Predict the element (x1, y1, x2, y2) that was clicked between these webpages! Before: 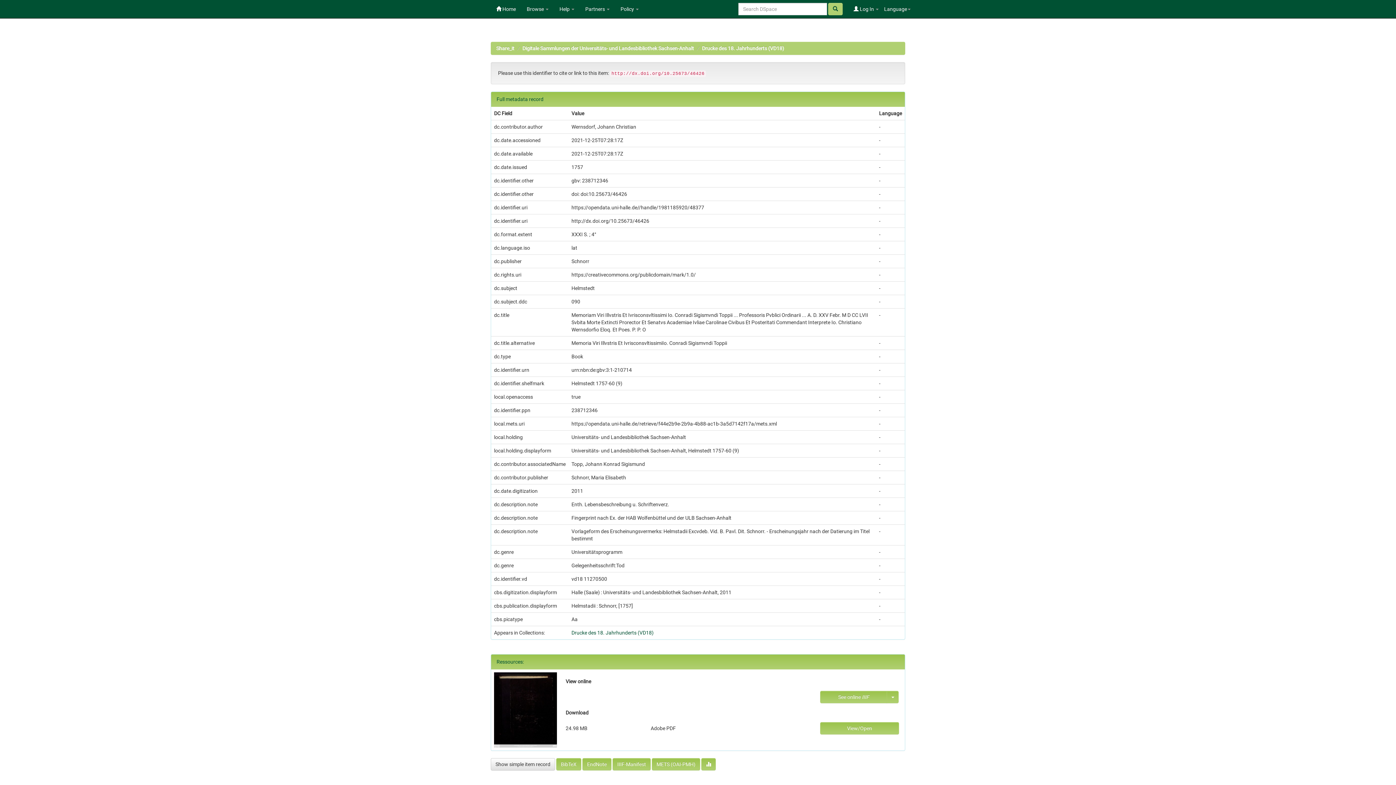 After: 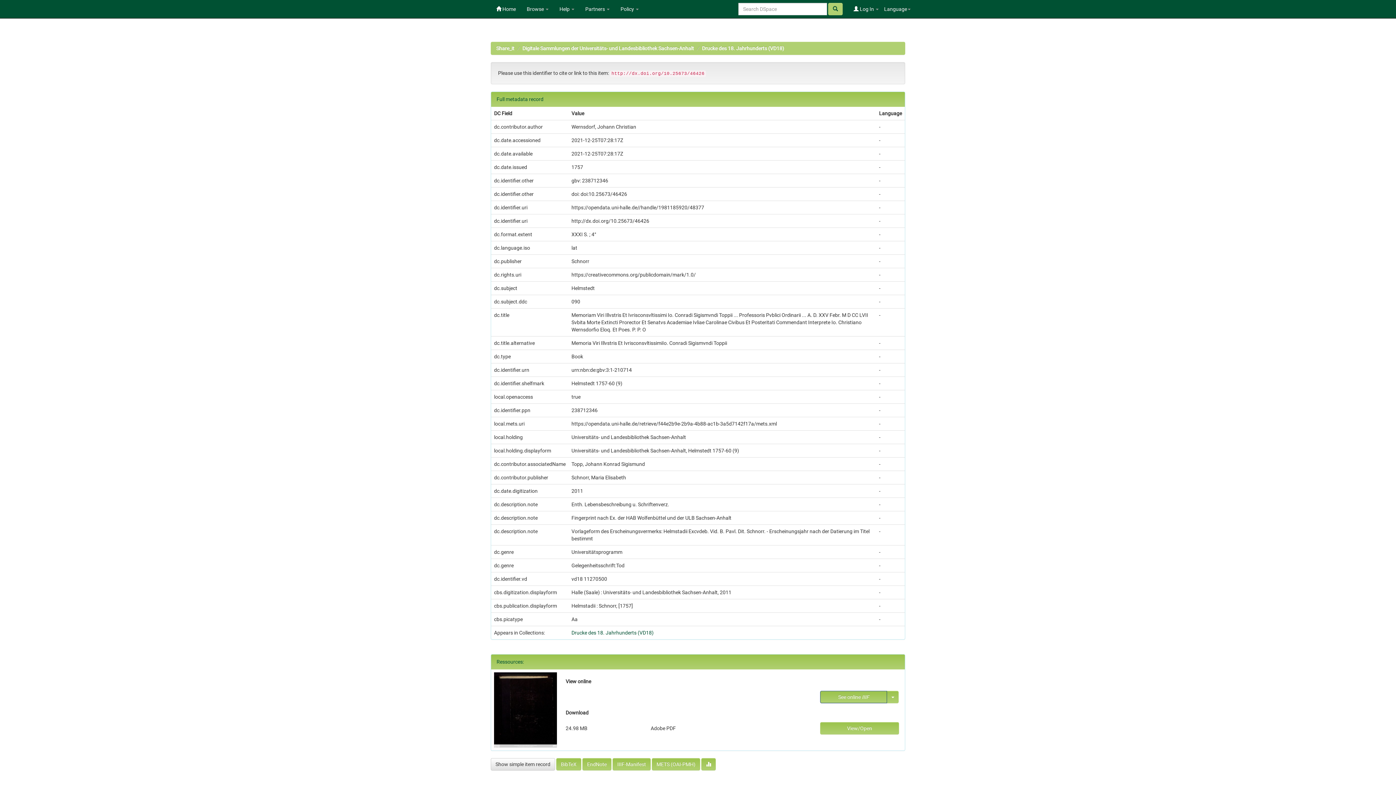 Action: label: See online IIIF bbox: (820, 691, 887, 703)